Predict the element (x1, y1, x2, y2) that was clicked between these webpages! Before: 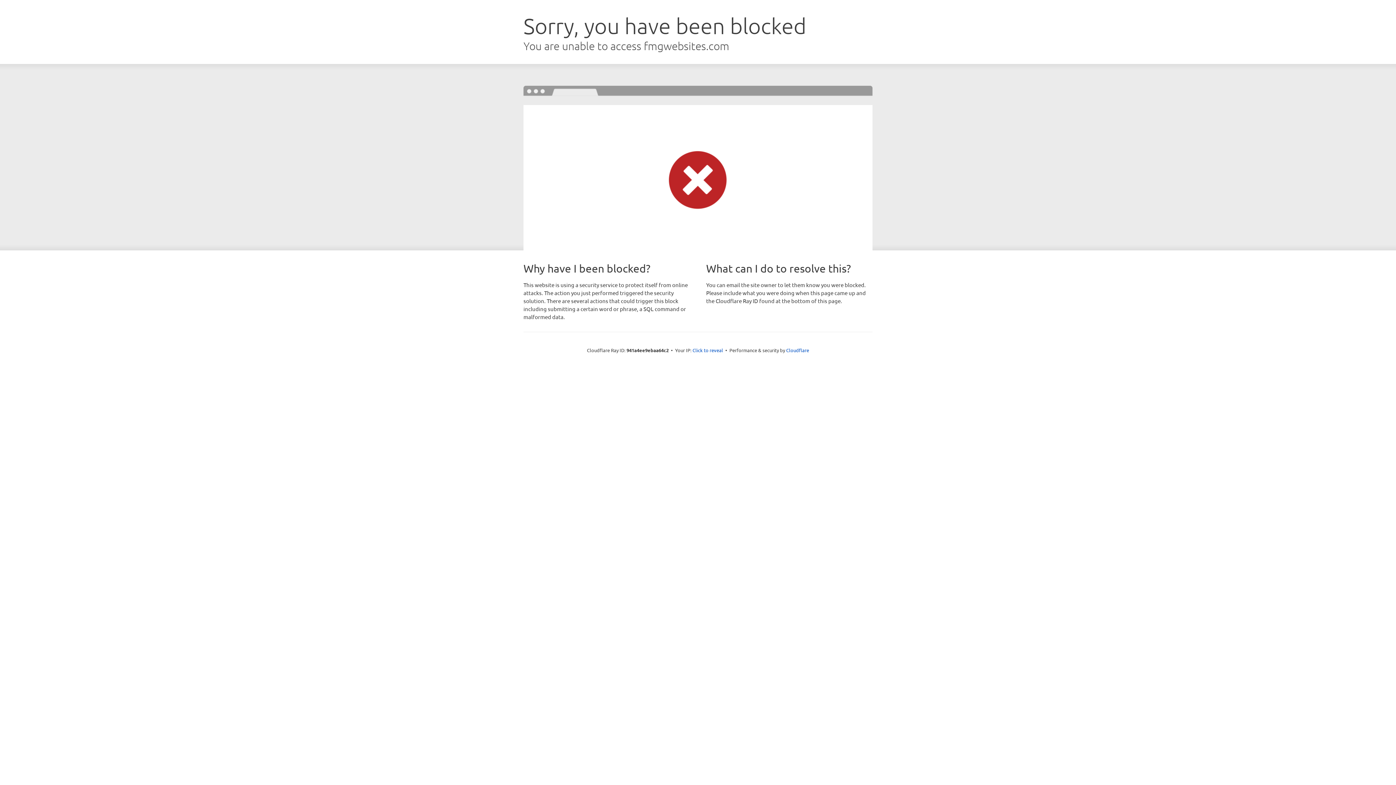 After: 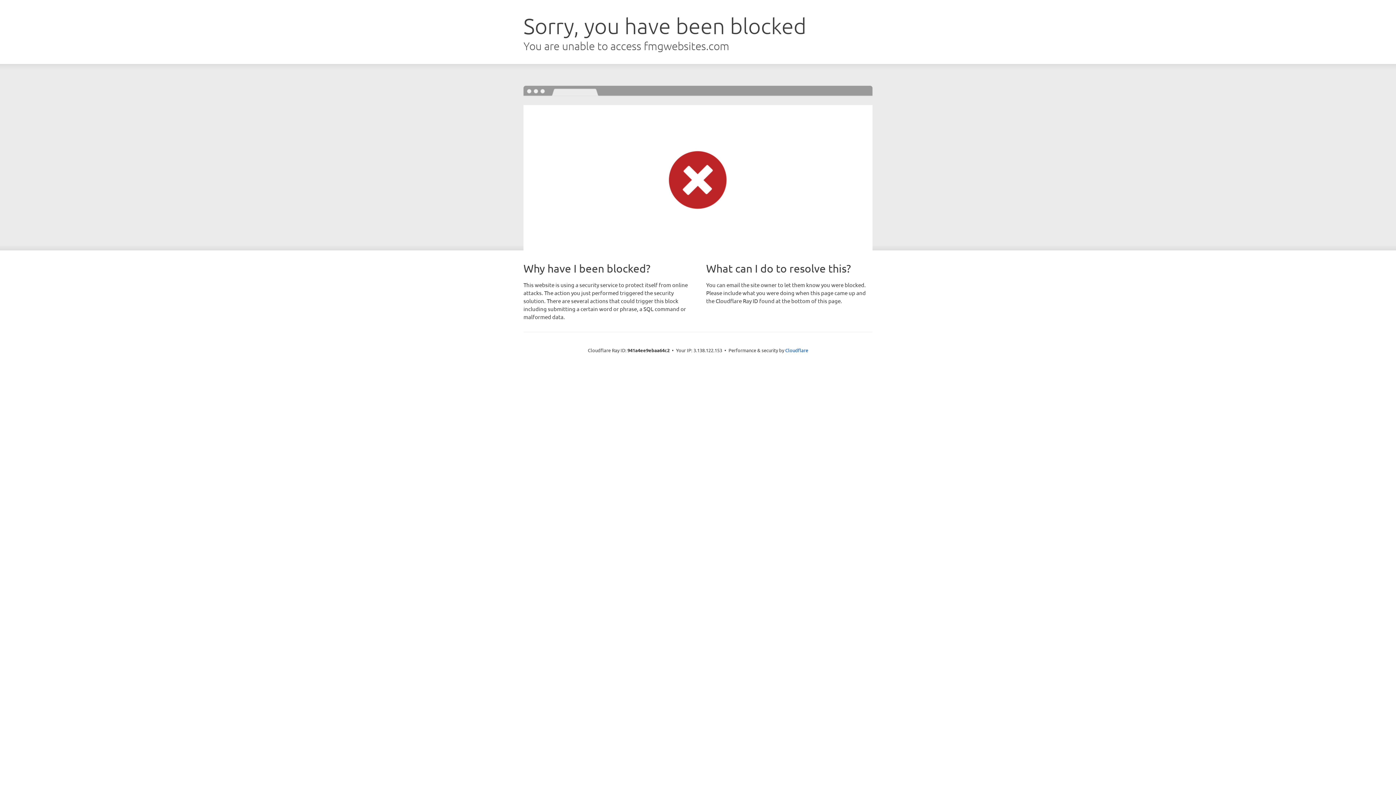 Action: label: Click to reveal bbox: (692, 346, 723, 353)